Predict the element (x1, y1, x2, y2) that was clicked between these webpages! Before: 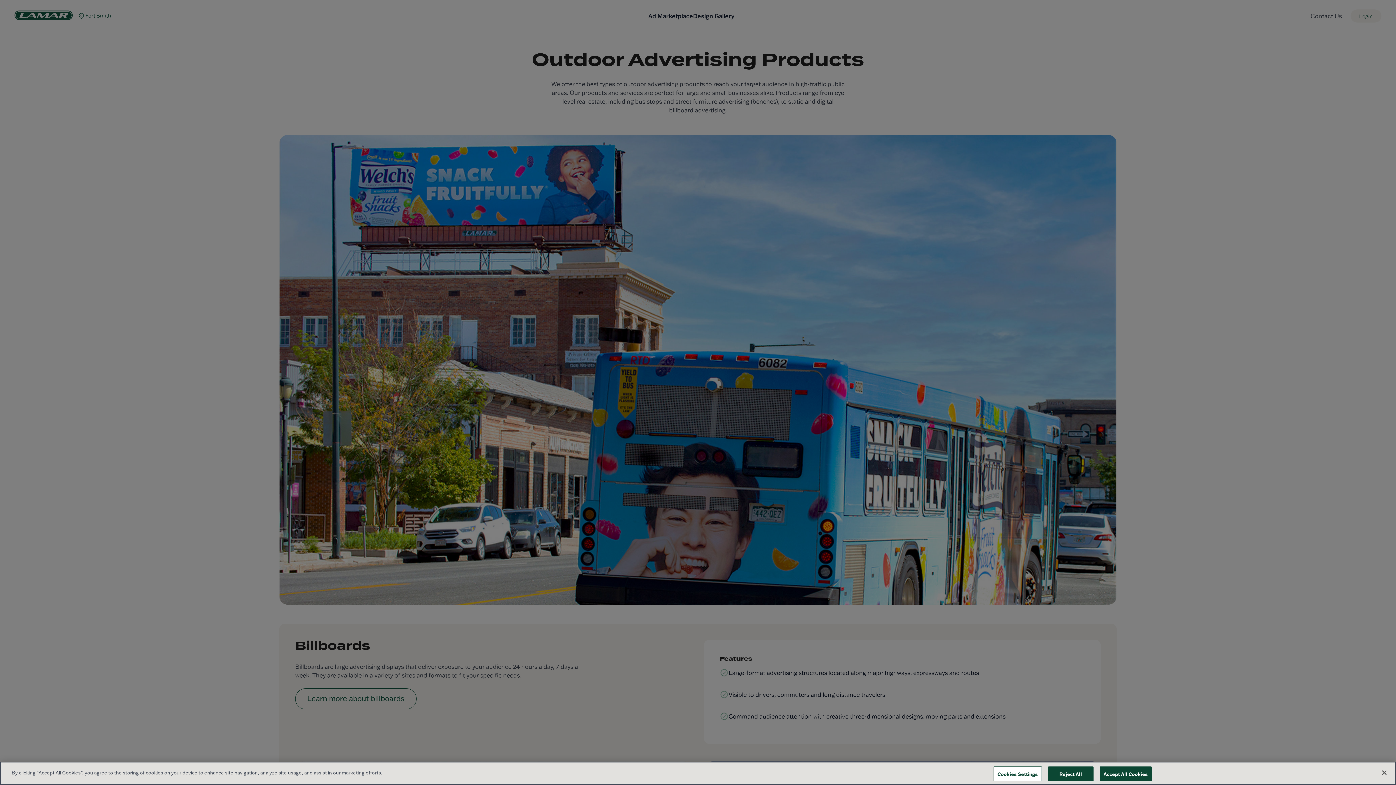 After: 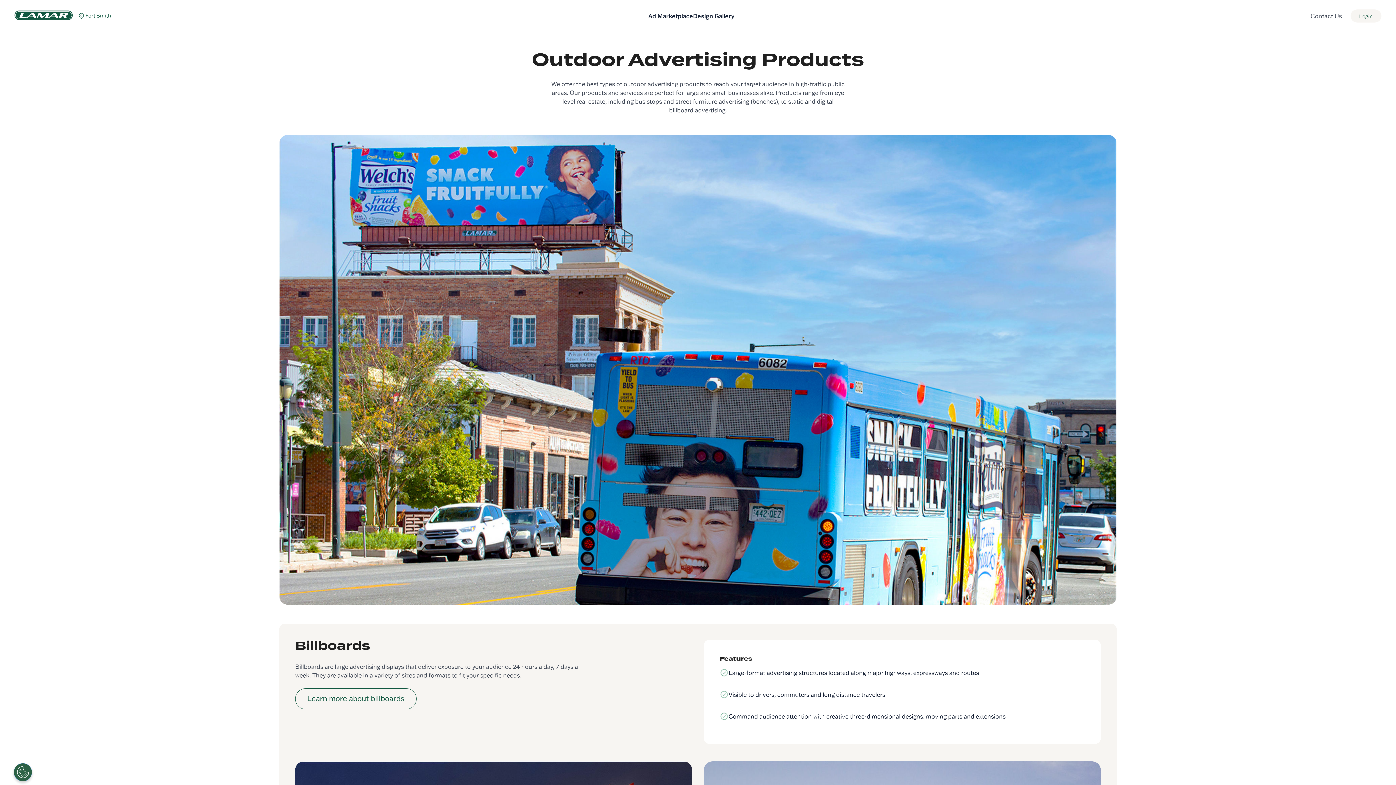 Action: bbox: (1099, 766, 1152, 781) label: Accept All Cookies